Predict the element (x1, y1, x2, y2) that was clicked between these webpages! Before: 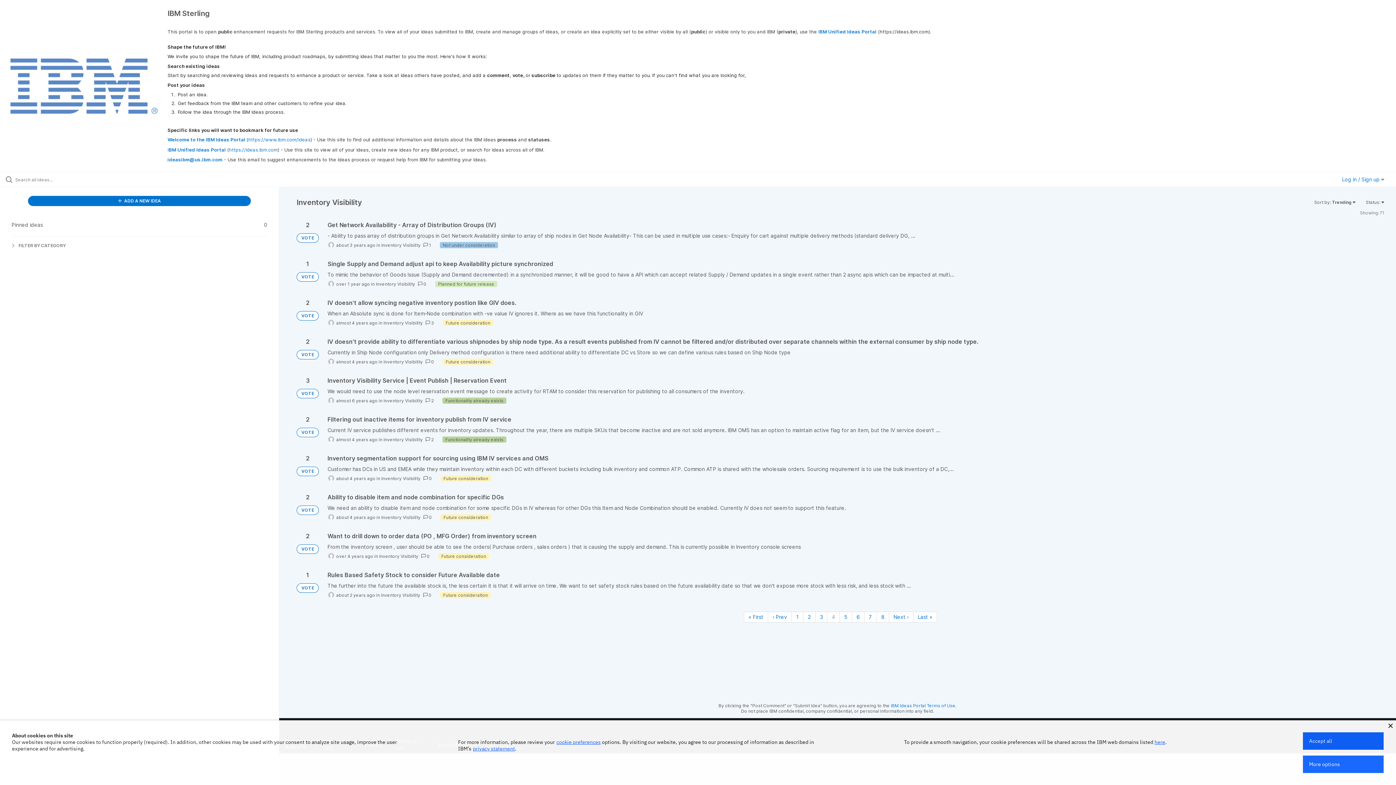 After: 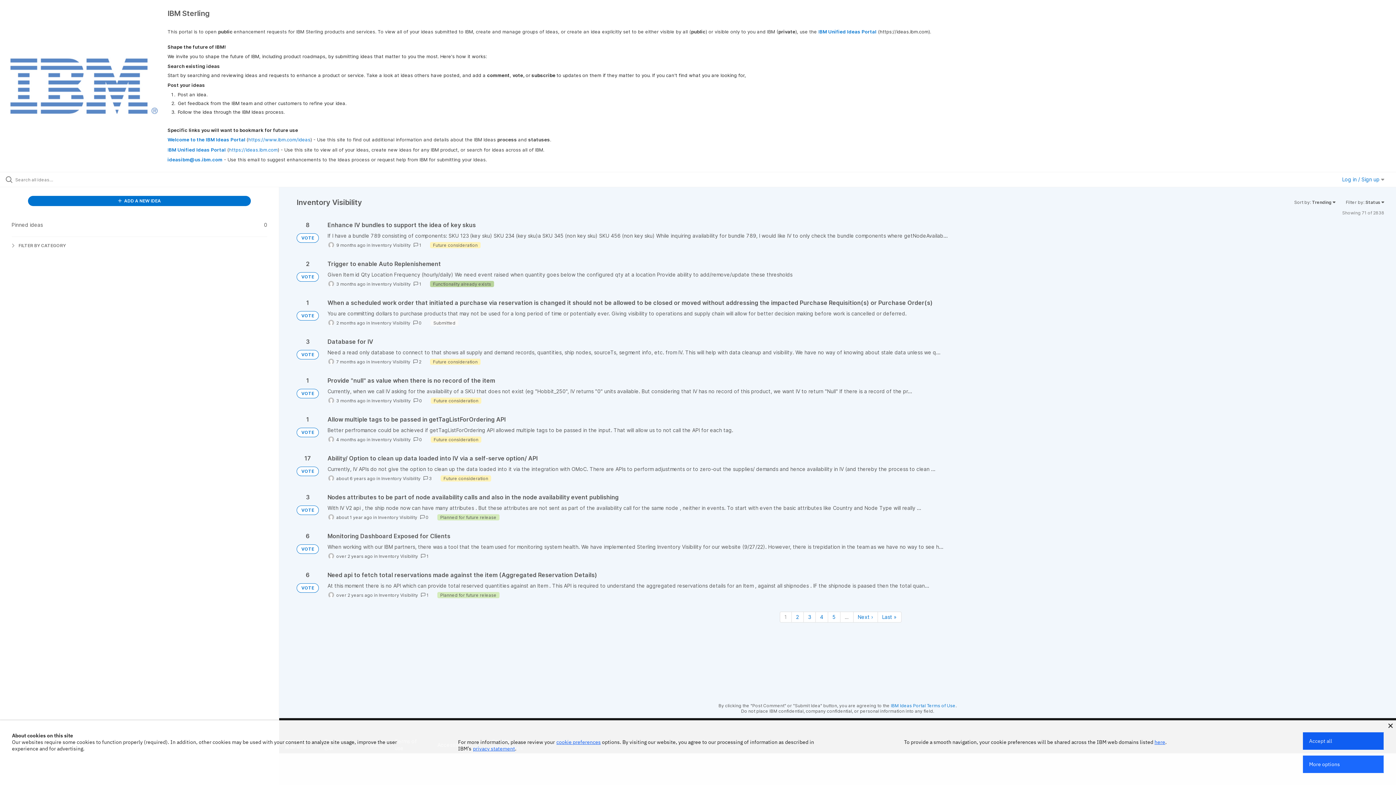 Action: bbox: (383, 398, 422, 403) label: Inventory Visibility